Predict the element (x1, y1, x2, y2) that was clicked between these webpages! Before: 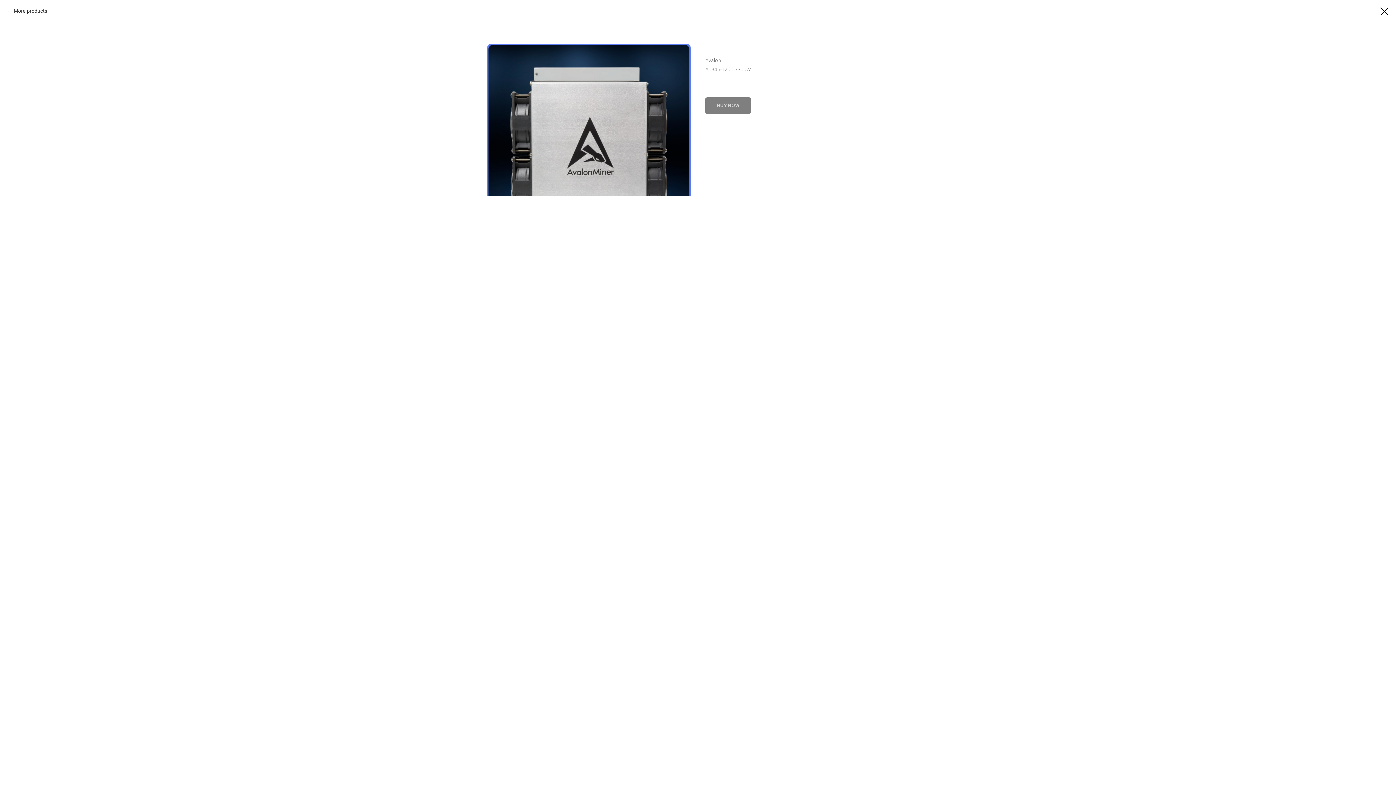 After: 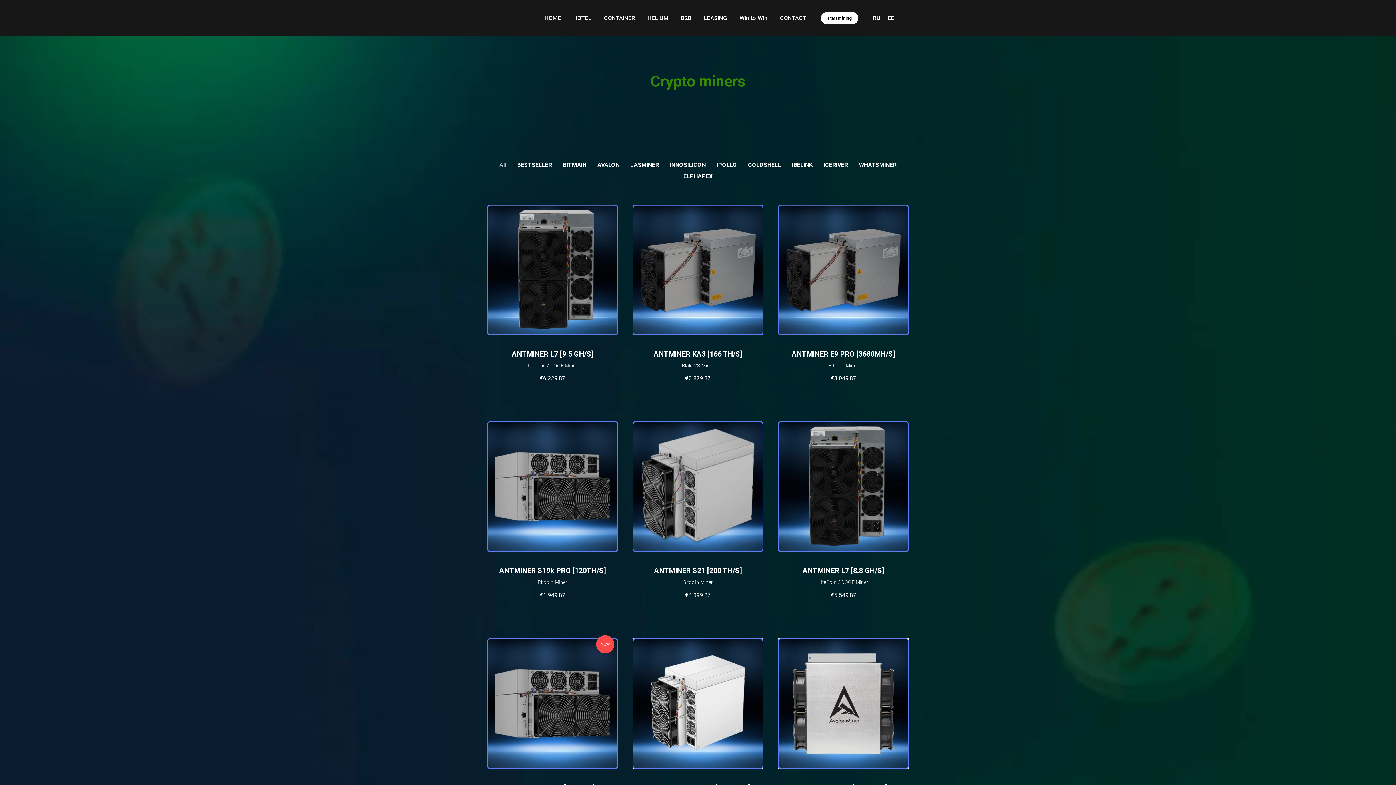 Action: bbox: (7, 7, 47, 14) label: More products